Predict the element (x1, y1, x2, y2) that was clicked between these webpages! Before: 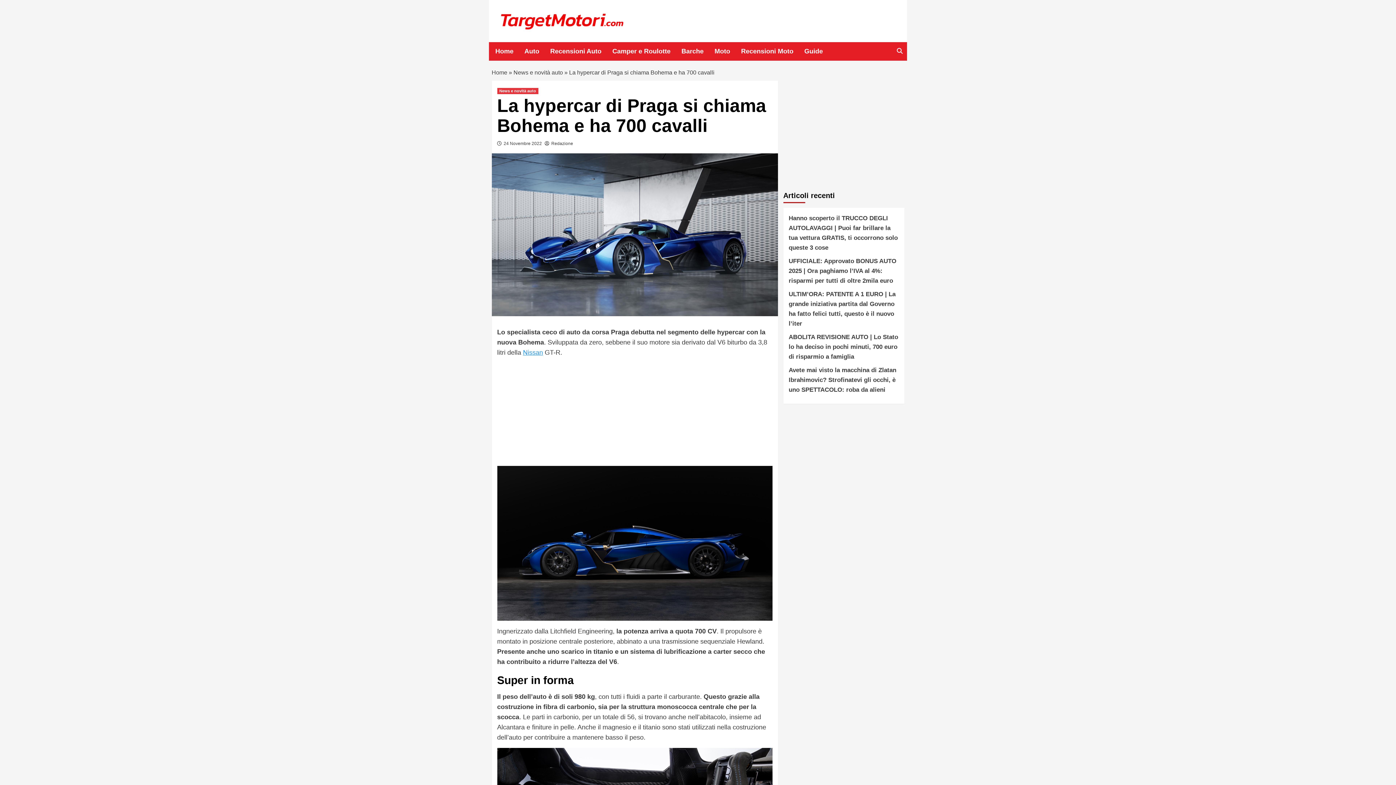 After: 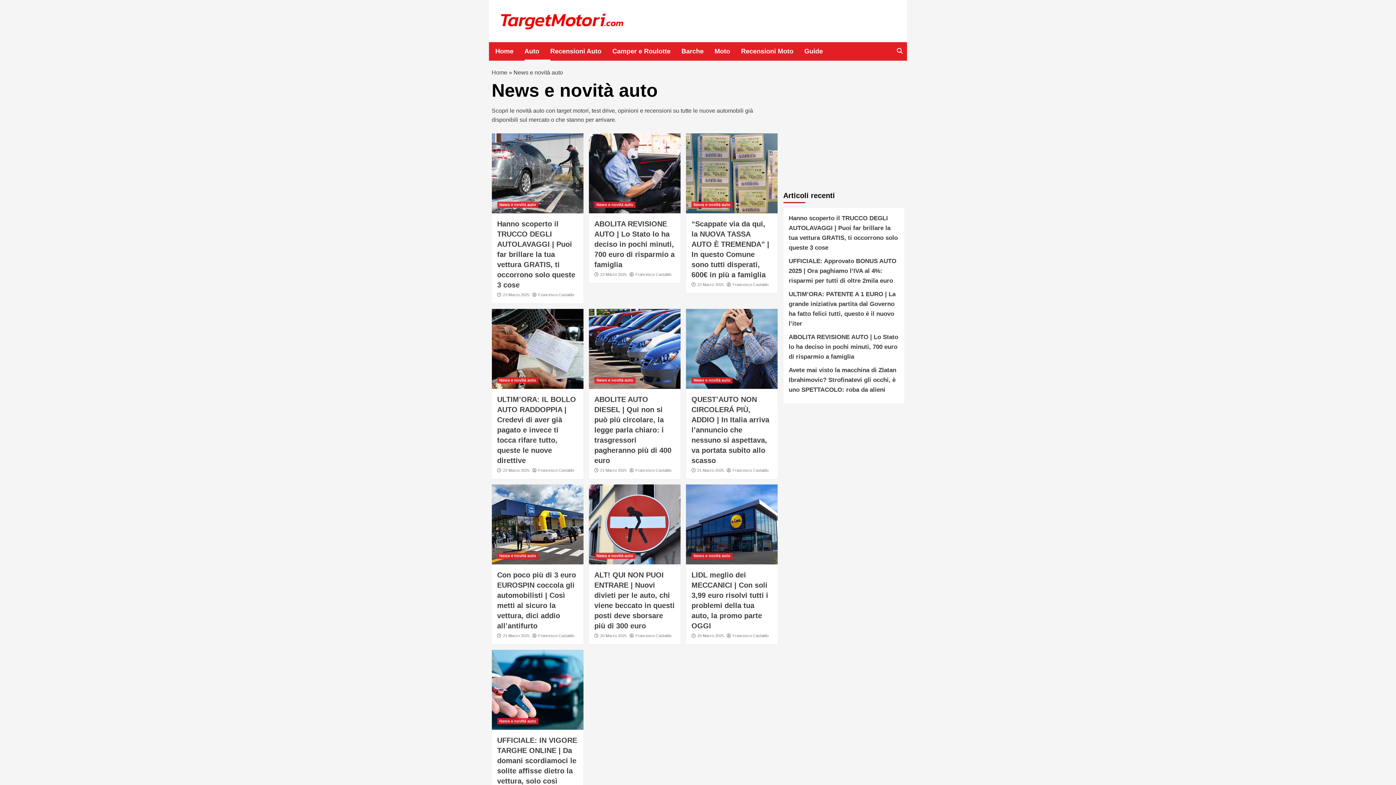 Action: bbox: (513, 69, 563, 75) label: News e novità auto